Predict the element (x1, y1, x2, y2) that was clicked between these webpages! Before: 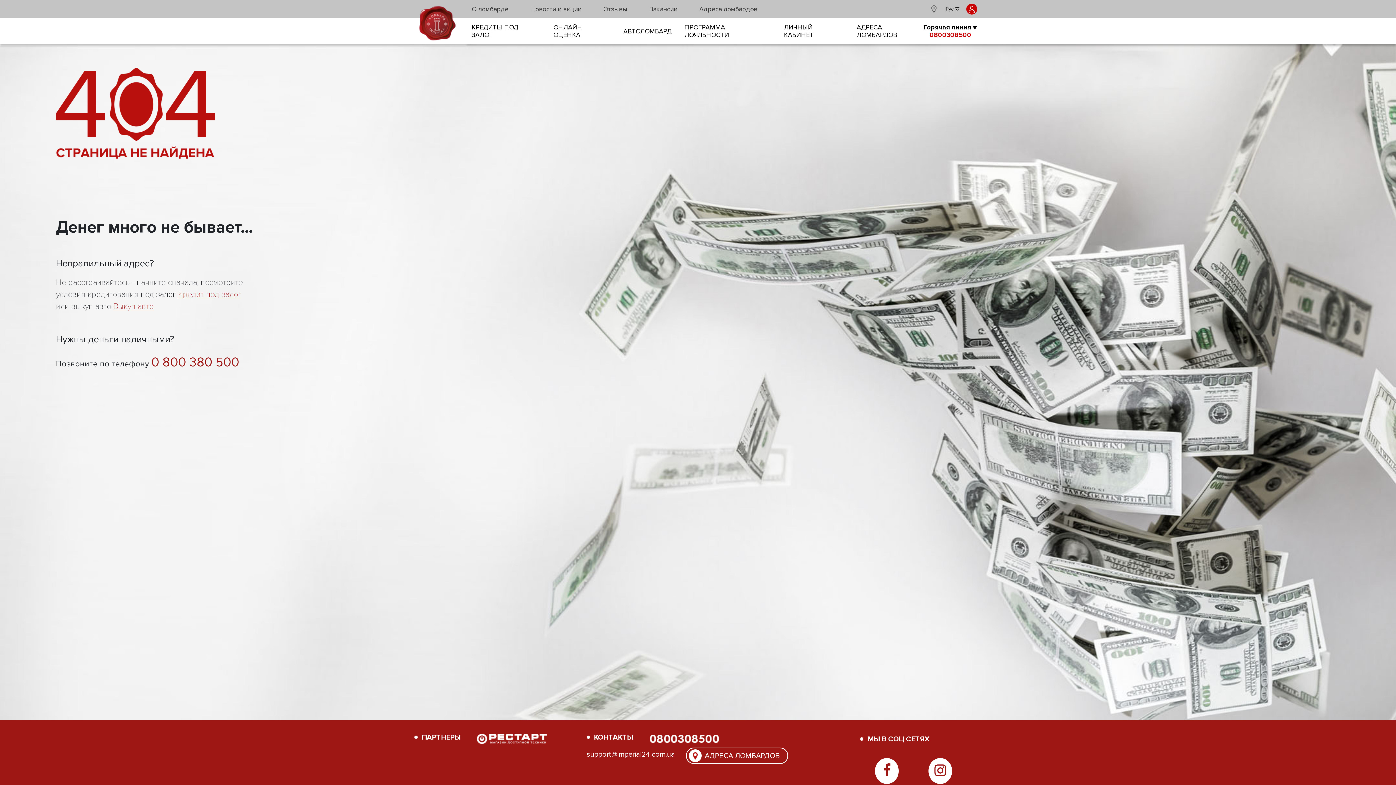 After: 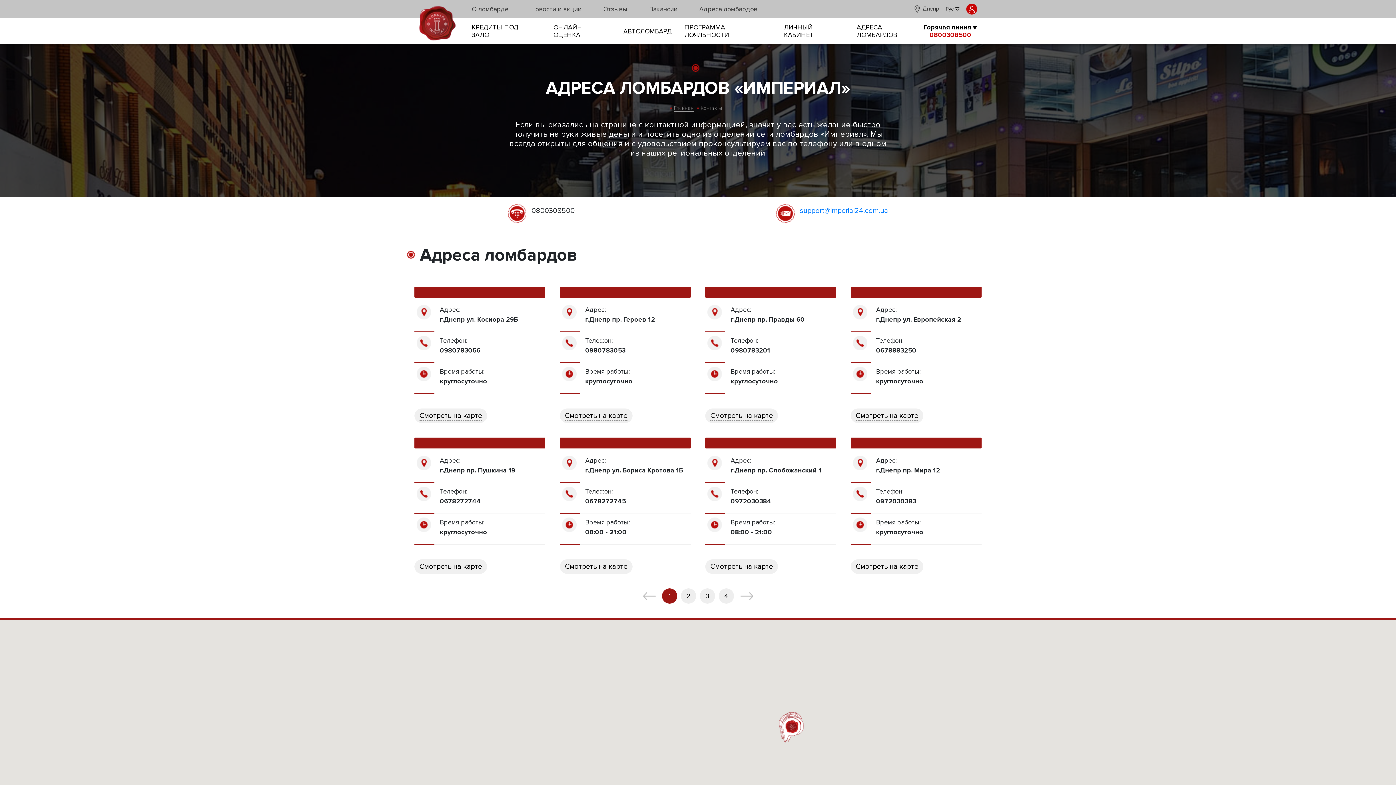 Action: bbox: (686, 748, 788, 764) label: АДРЕСА ЛОМБАРДОВ